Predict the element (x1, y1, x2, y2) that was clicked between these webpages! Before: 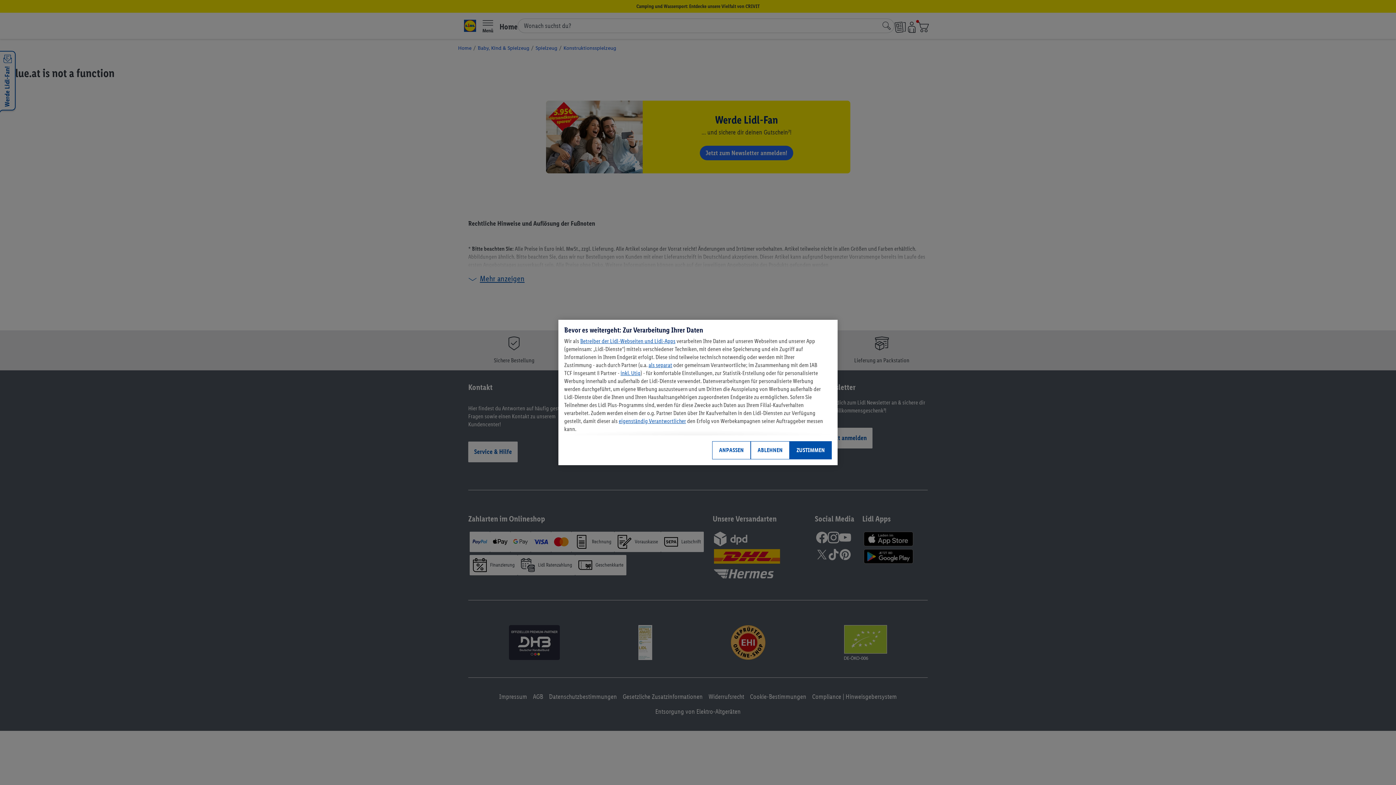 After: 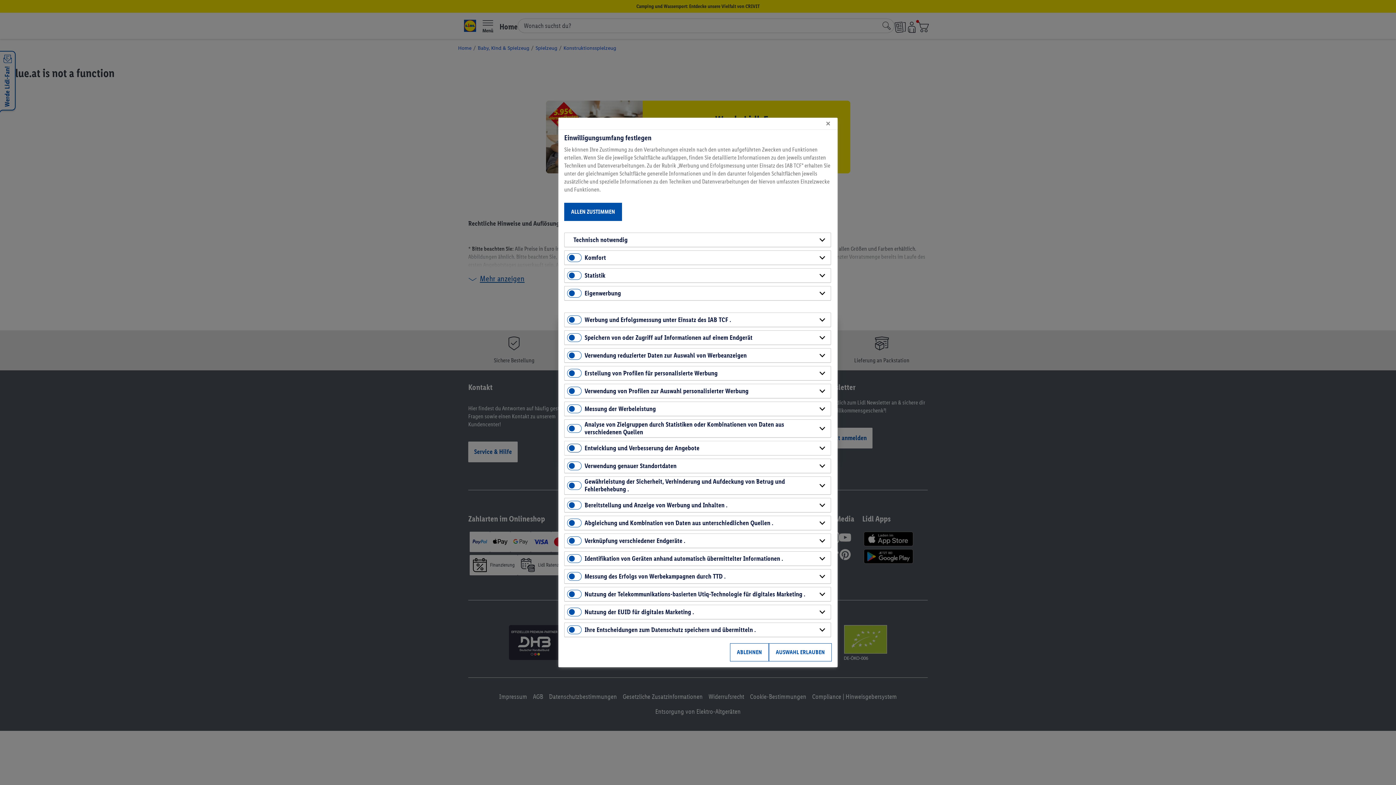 Action: label: ANPASSEN bbox: (712, 441, 750, 459)